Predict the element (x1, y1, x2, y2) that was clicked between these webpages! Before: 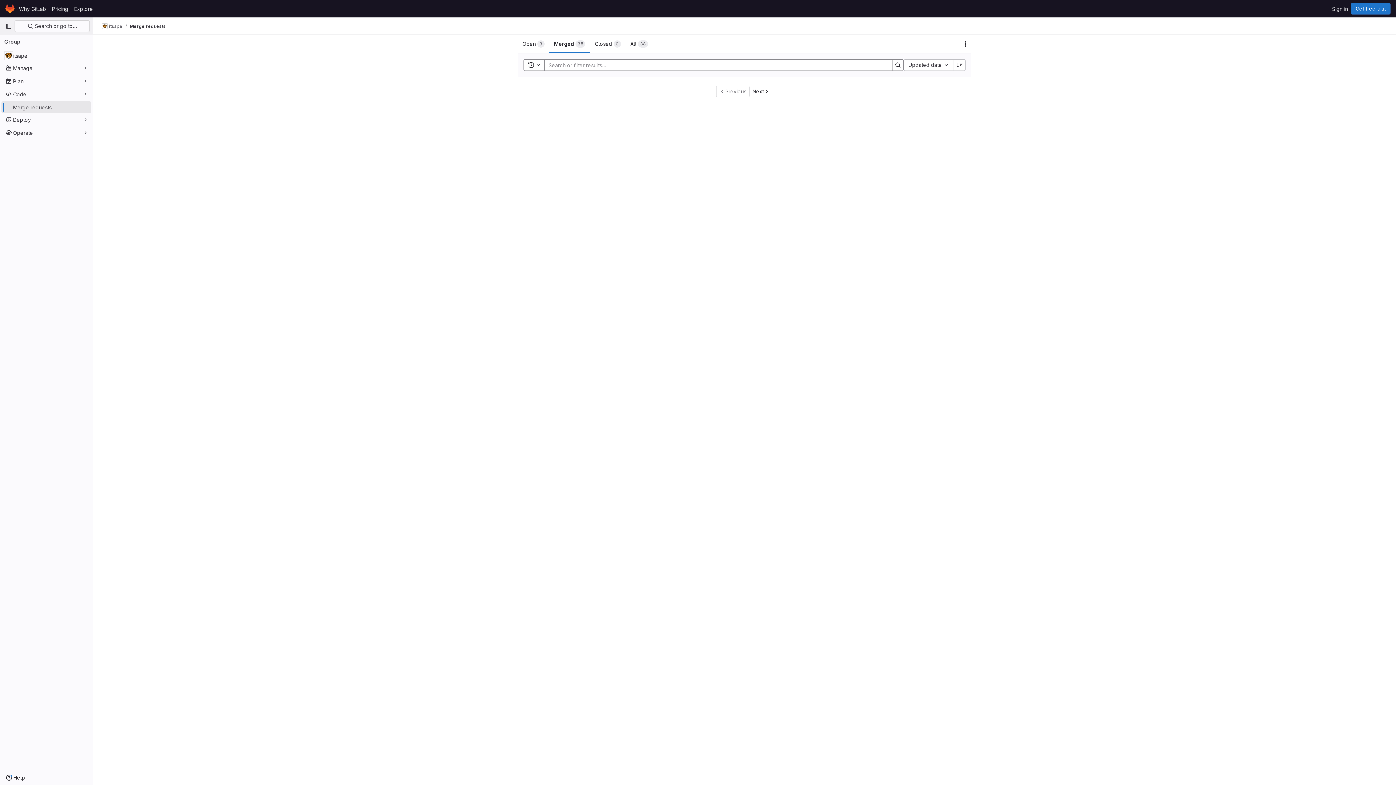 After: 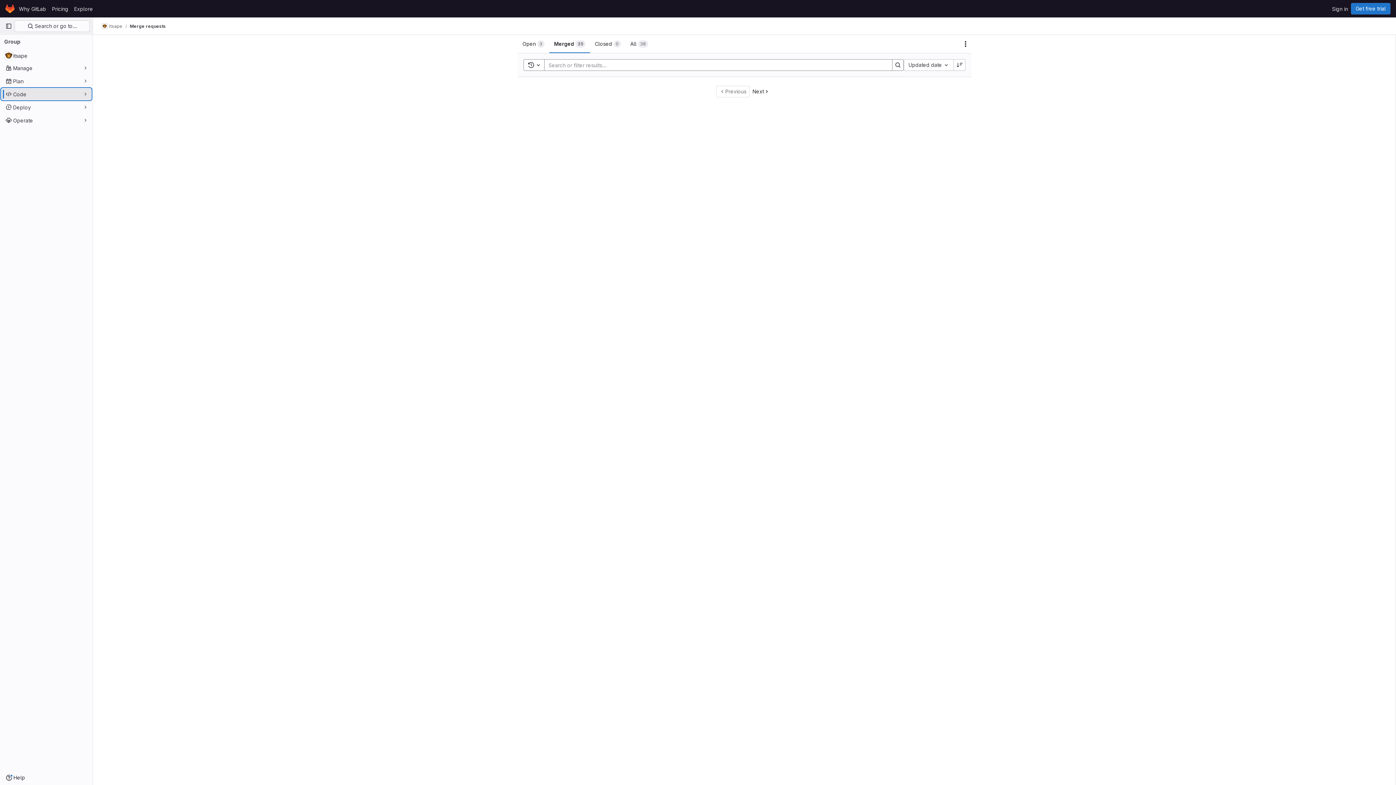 Action: bbox: (1, 88, 91, 100) label: Code